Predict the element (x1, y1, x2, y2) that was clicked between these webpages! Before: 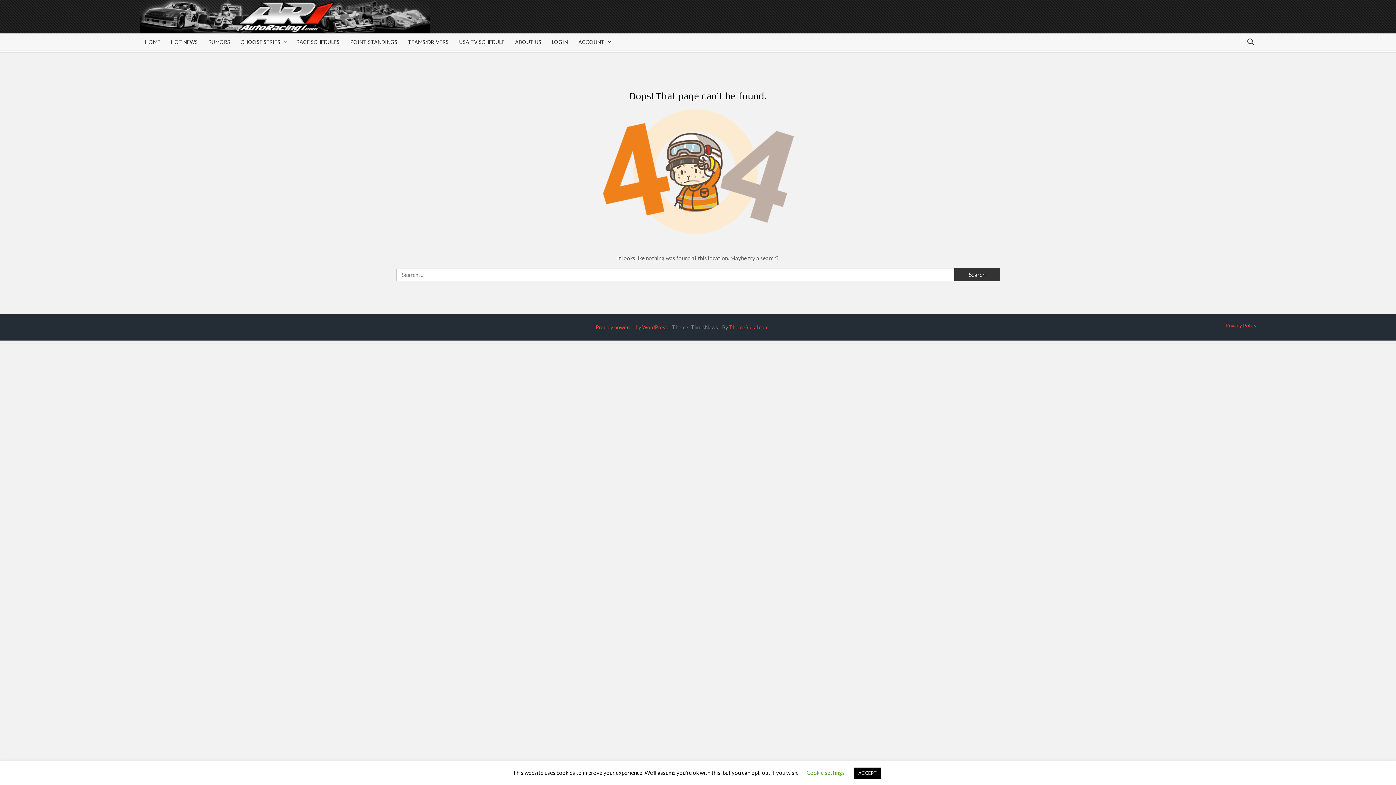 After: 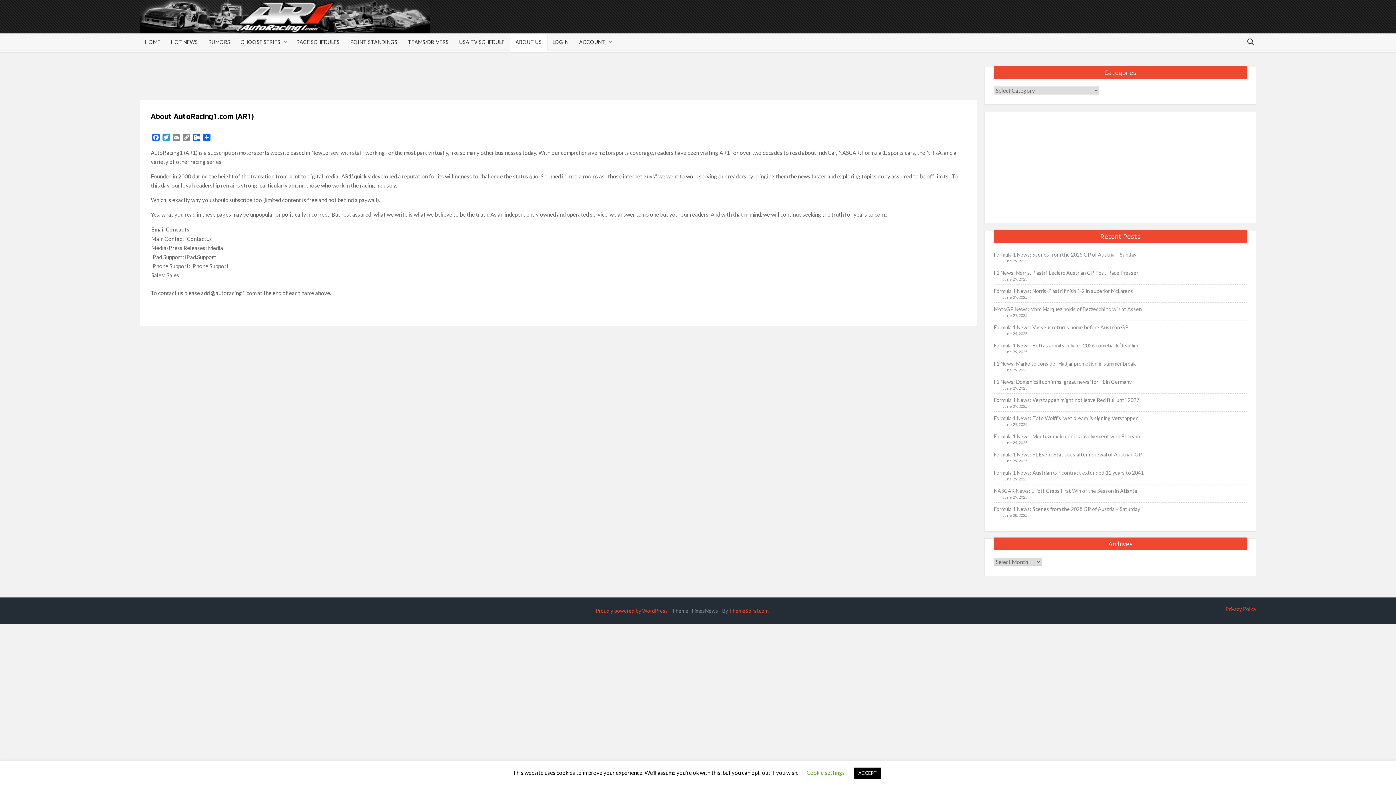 Action: bbox: (509, 33, 546, 50) label: ABOUT US